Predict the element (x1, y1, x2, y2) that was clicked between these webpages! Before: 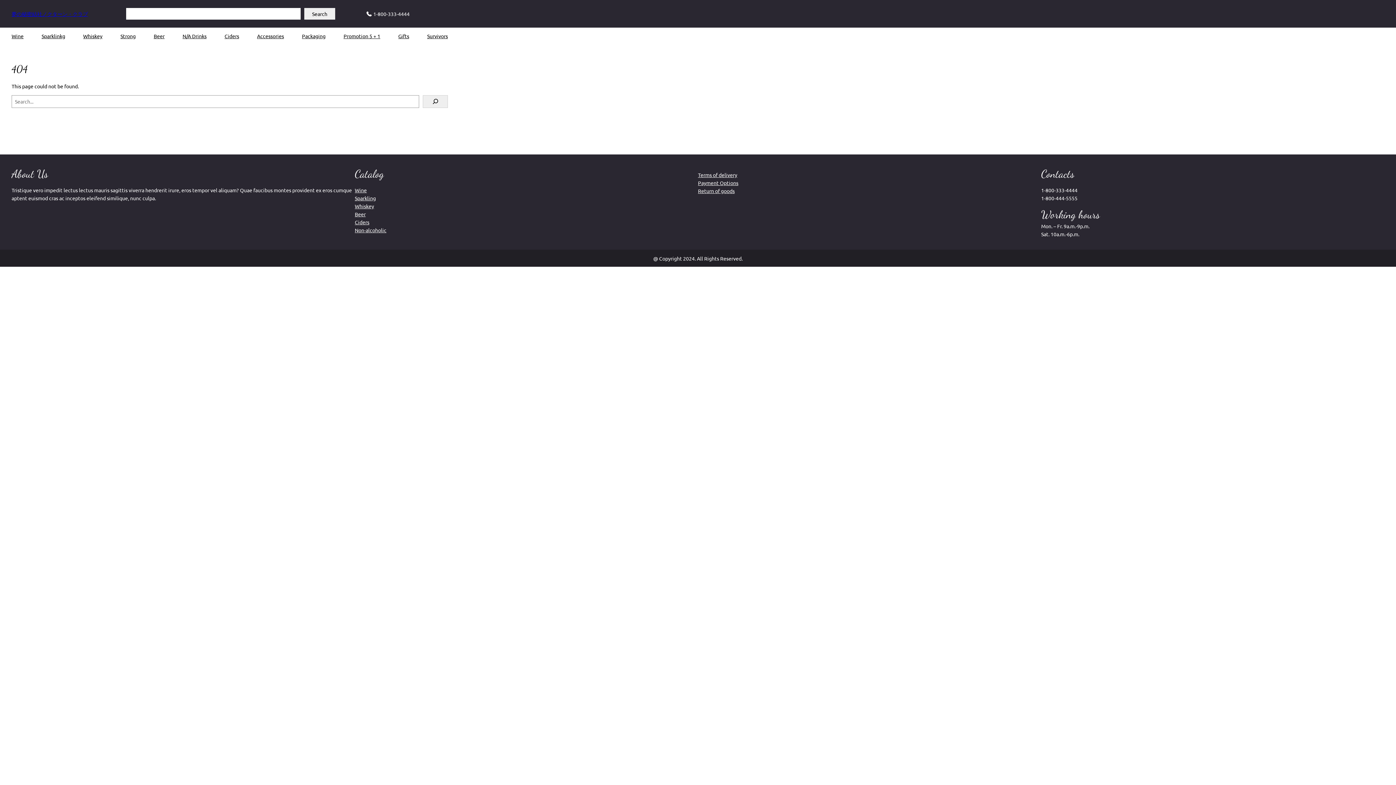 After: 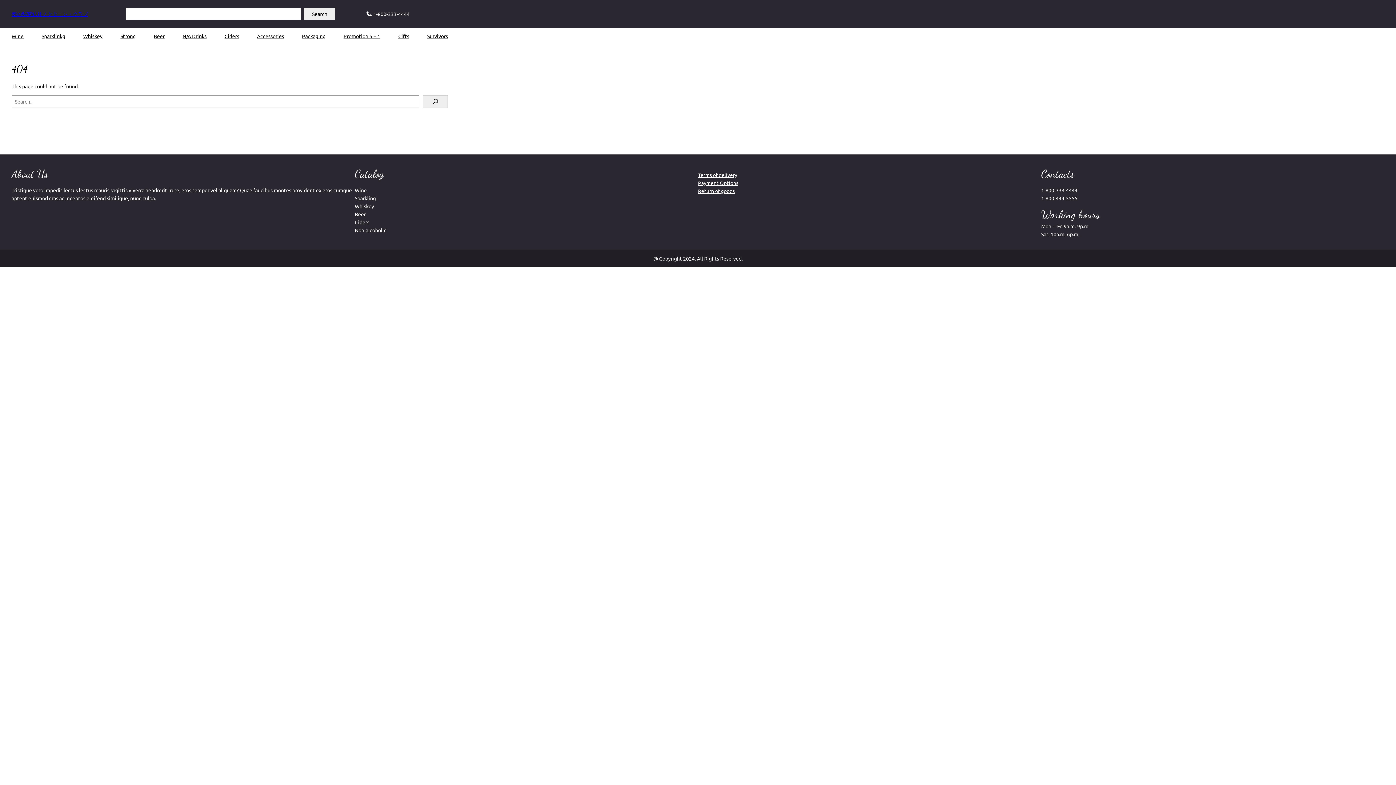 Action: label: Strong bbox: (120, 32, 135, 40)